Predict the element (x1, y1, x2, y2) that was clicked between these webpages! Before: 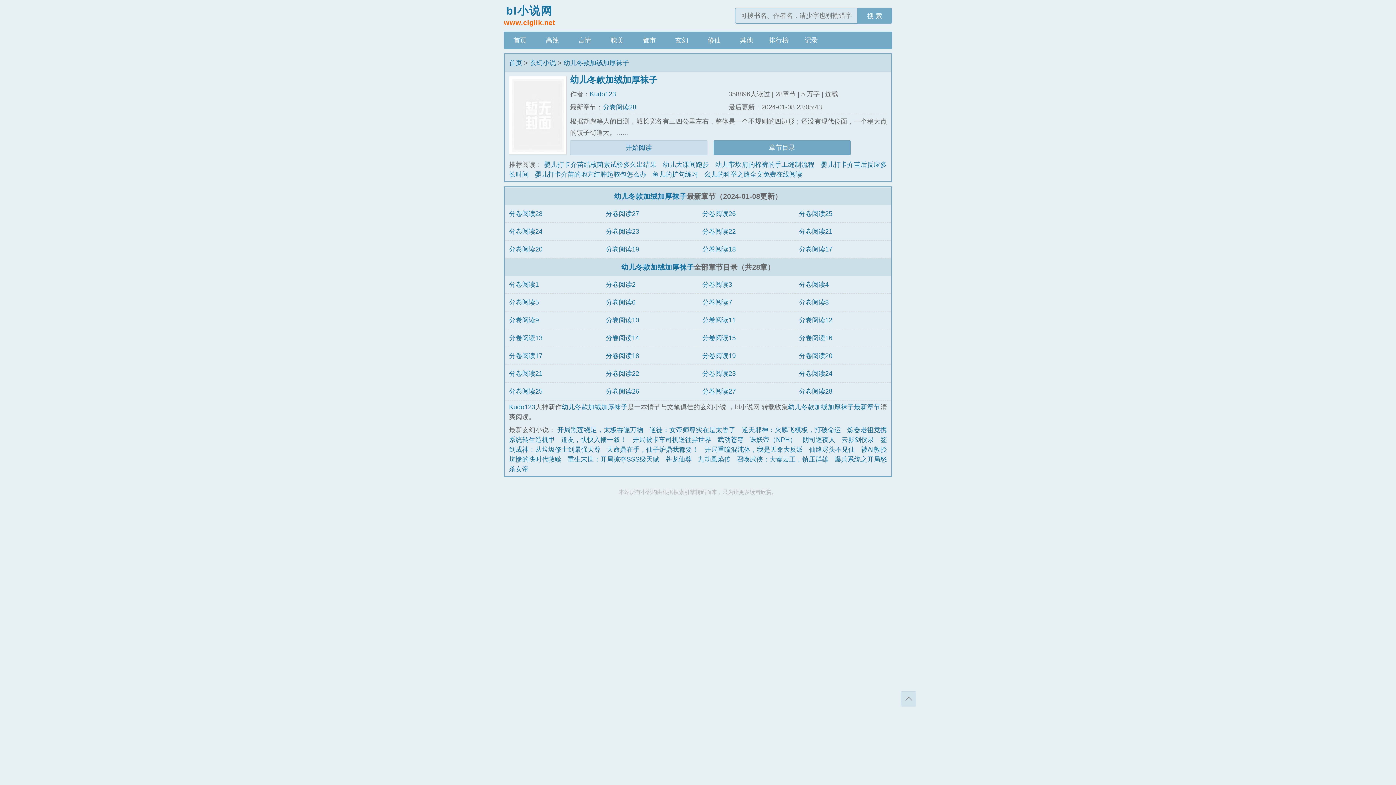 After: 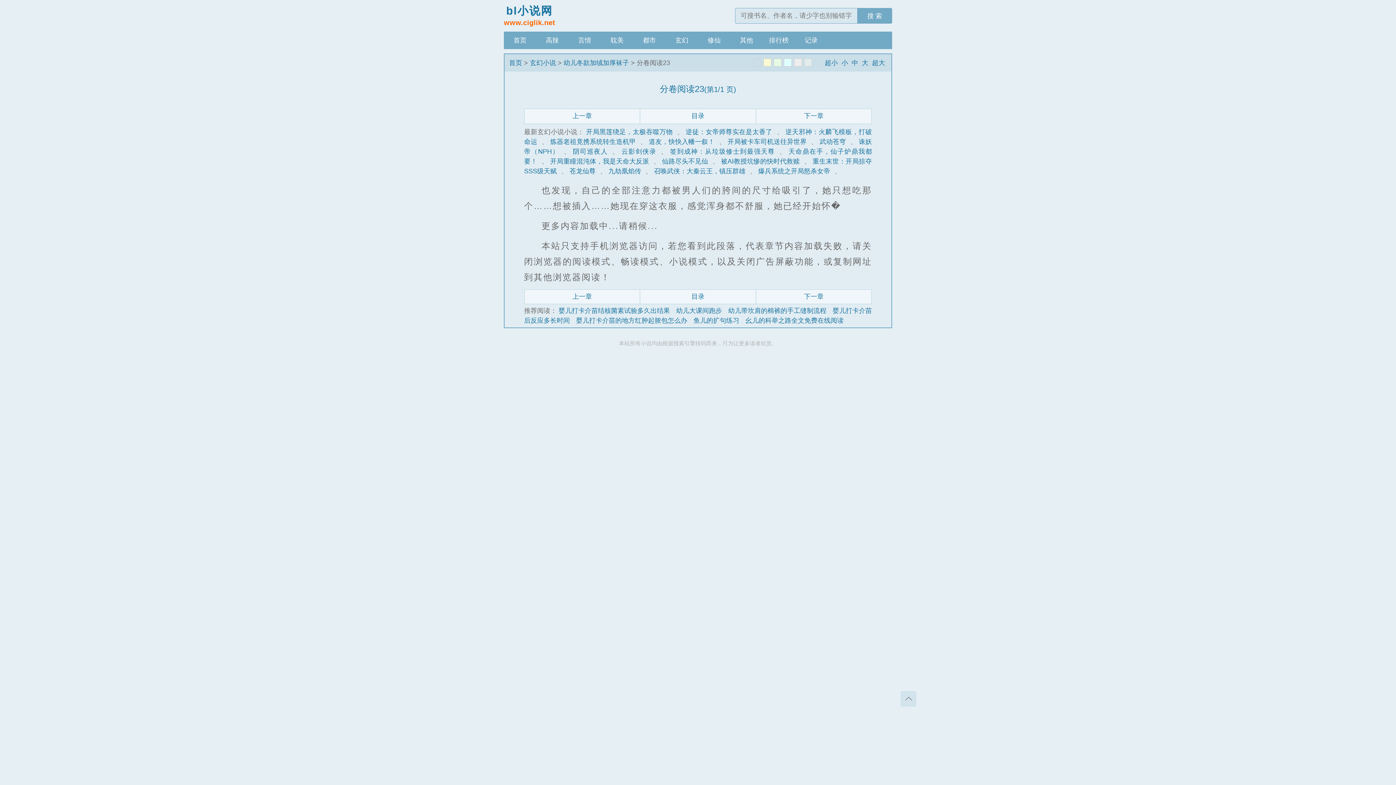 Action: label: 分卷阅读23 bbox: (702, 370, 736, 377)